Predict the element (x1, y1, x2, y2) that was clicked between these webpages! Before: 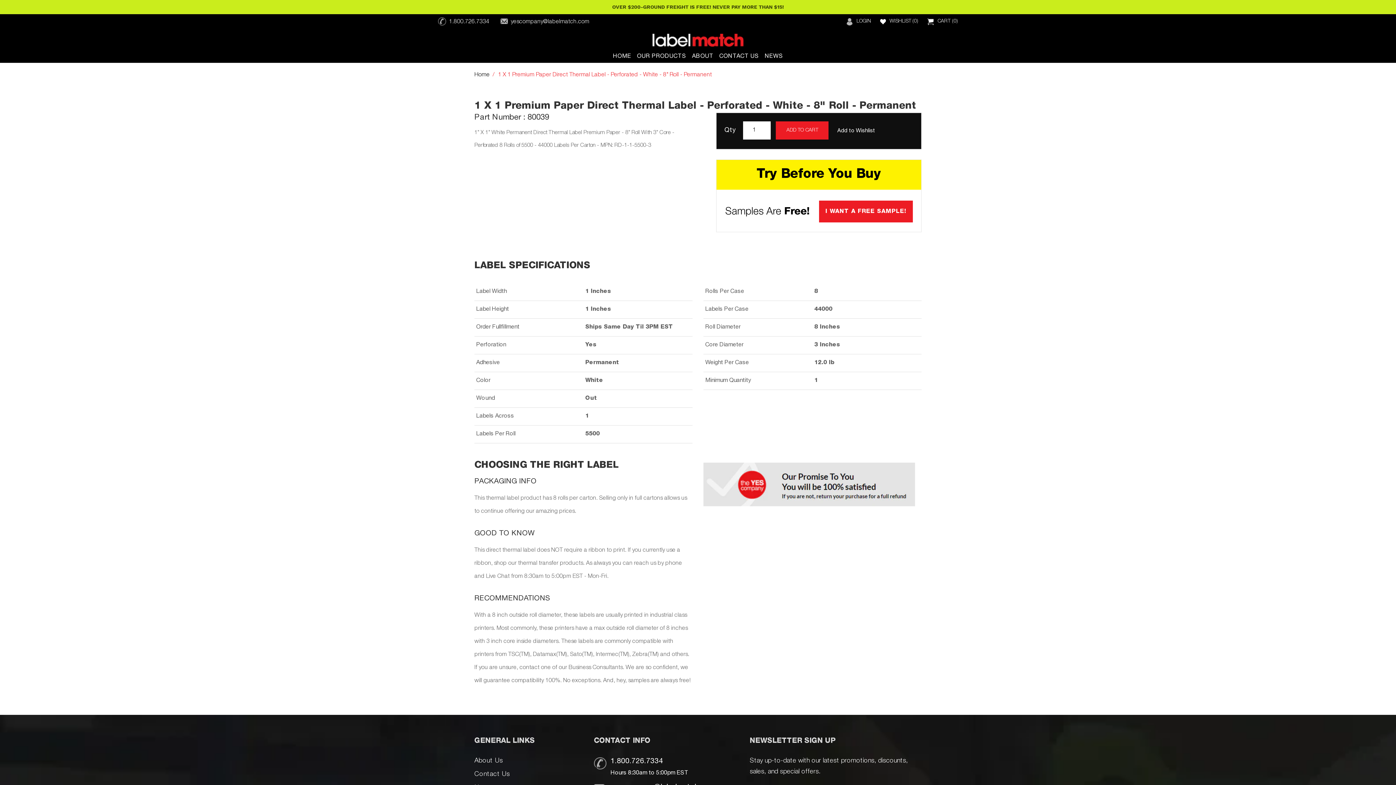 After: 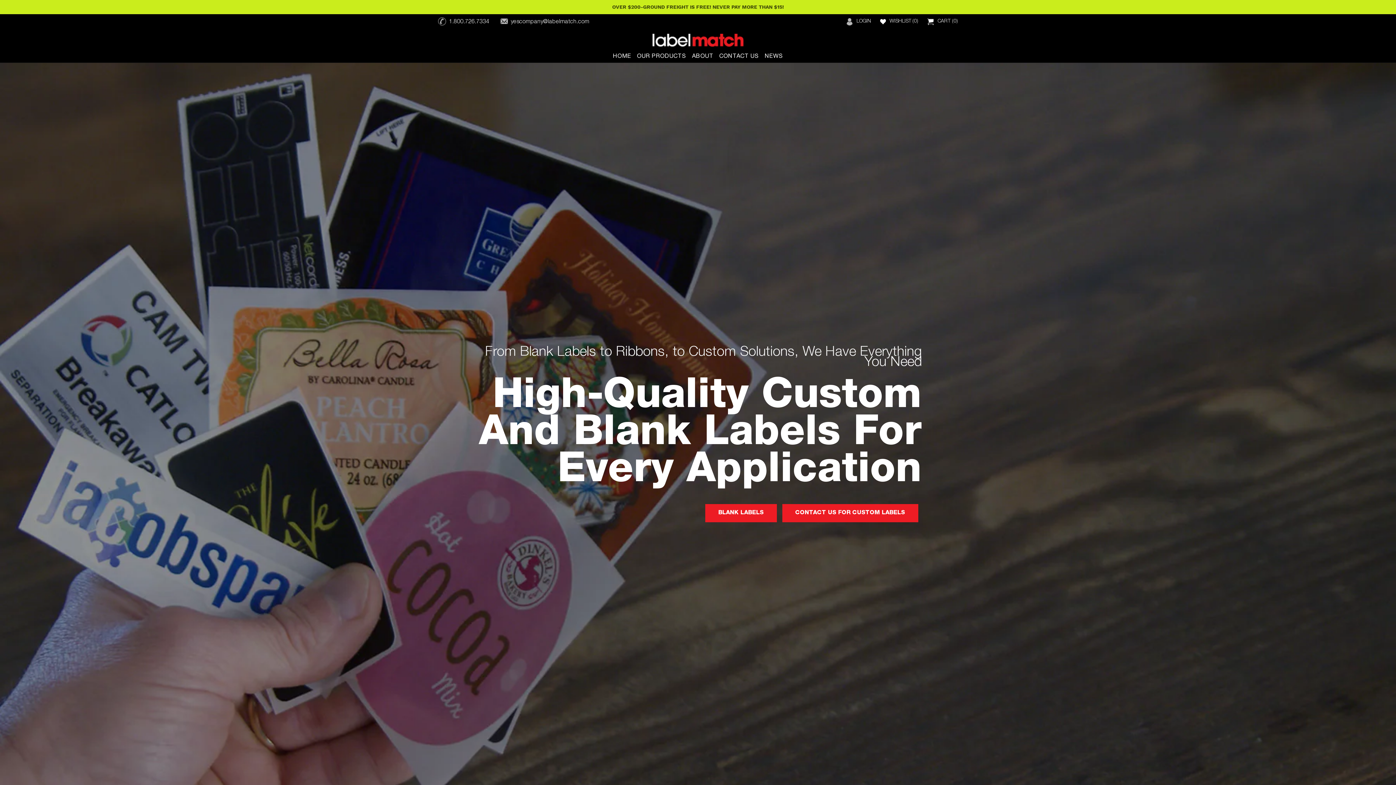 Action: bbox: (652, 17, 743, 46)